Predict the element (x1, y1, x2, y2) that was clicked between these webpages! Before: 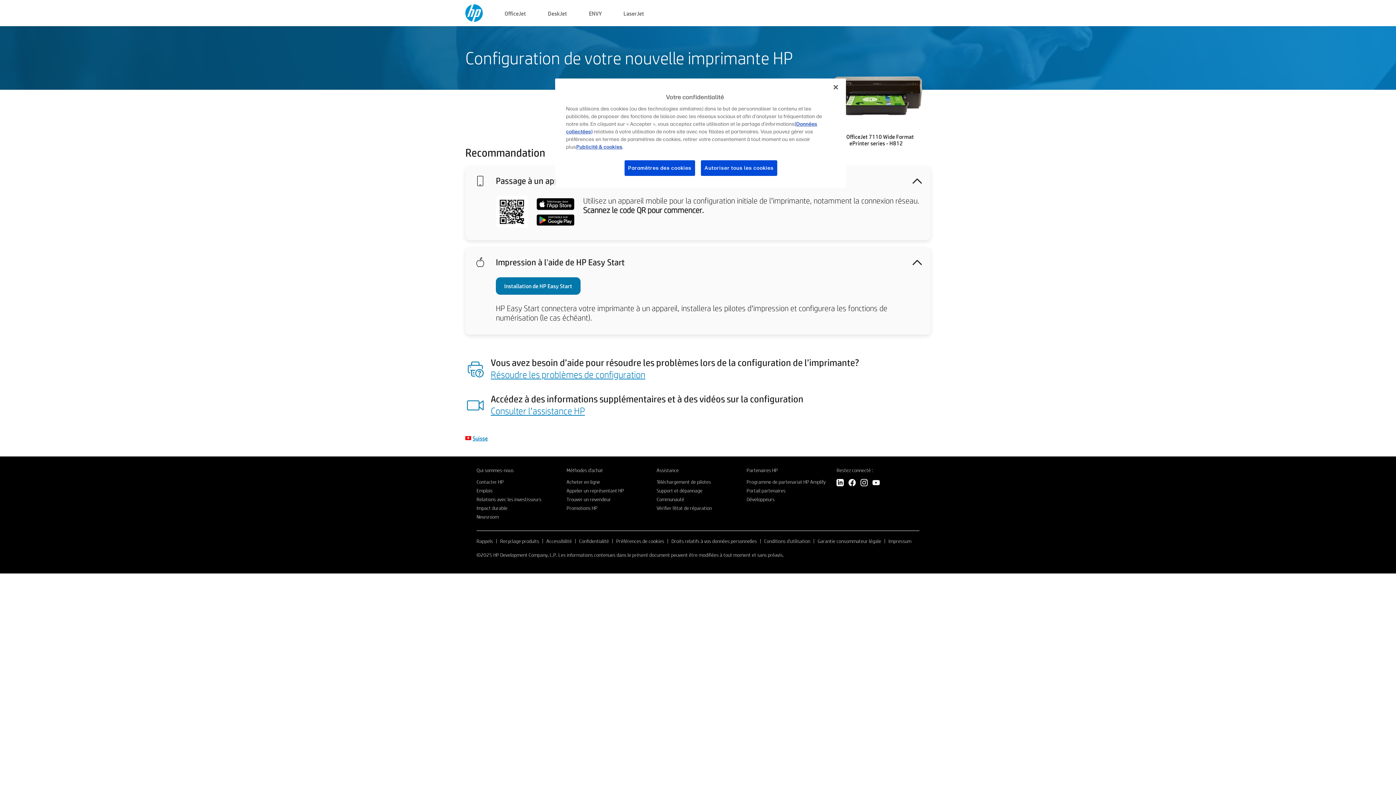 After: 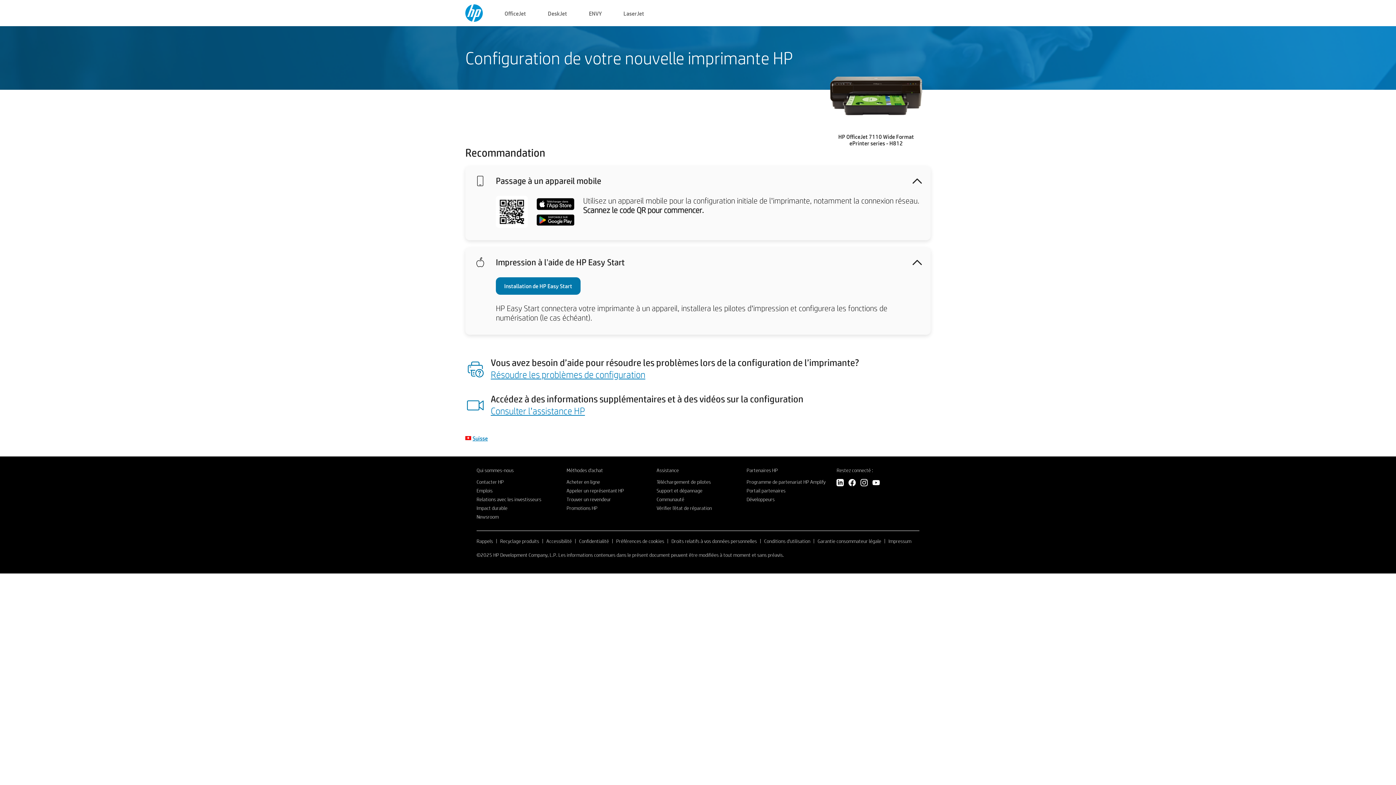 Action: label: Consulter l’assistance HP bbox: (490, 404, 585, 416)